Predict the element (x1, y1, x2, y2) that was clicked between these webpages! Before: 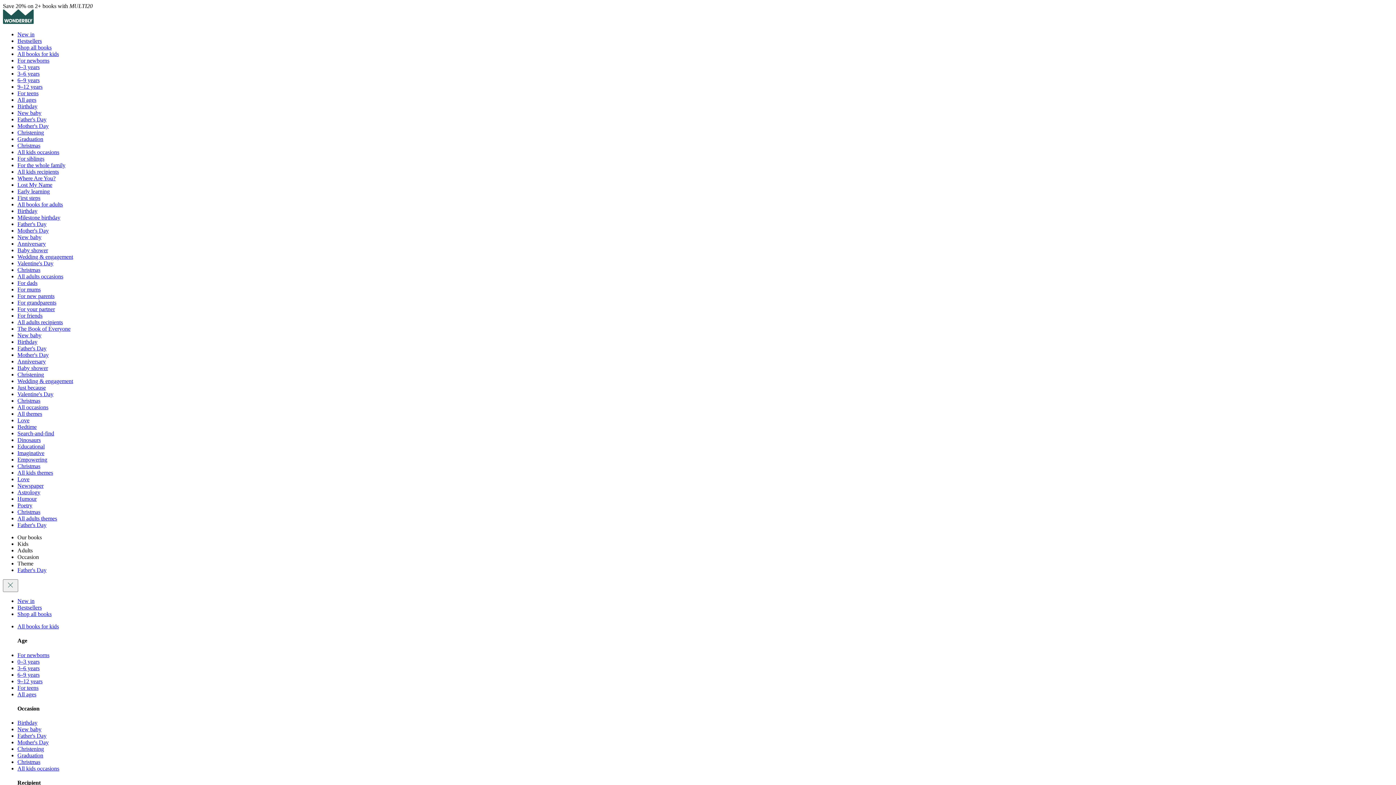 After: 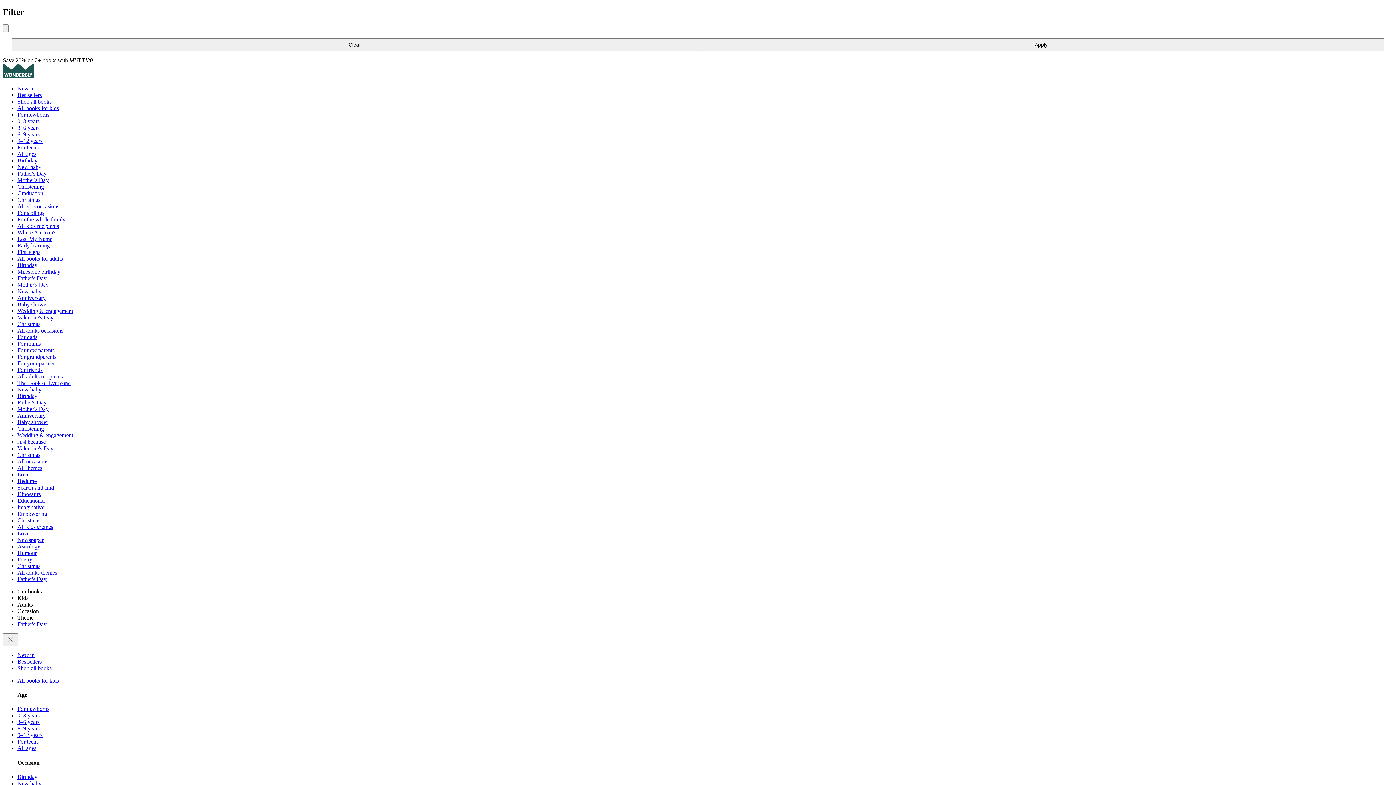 Action: label: Valentine's Day bbox: (17, 260, 53, 266)